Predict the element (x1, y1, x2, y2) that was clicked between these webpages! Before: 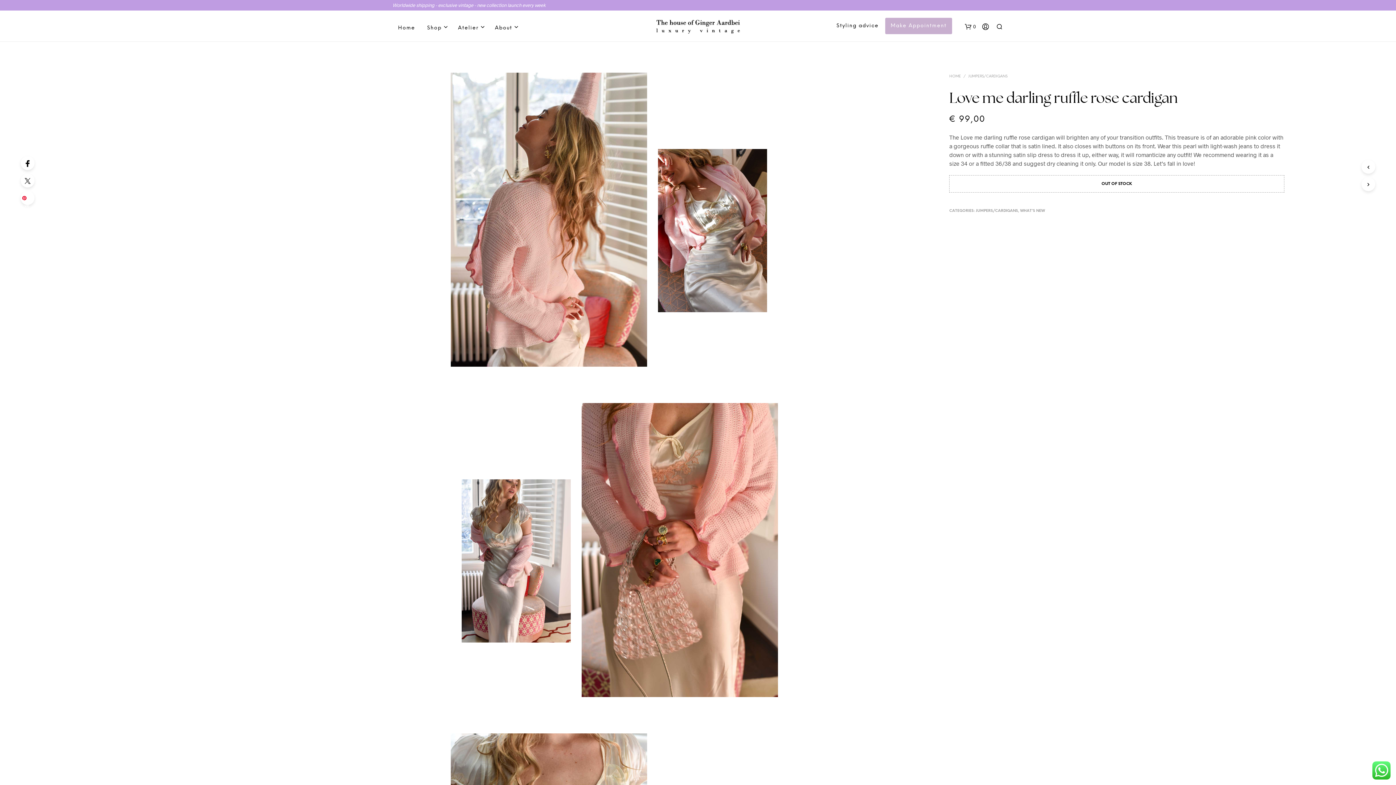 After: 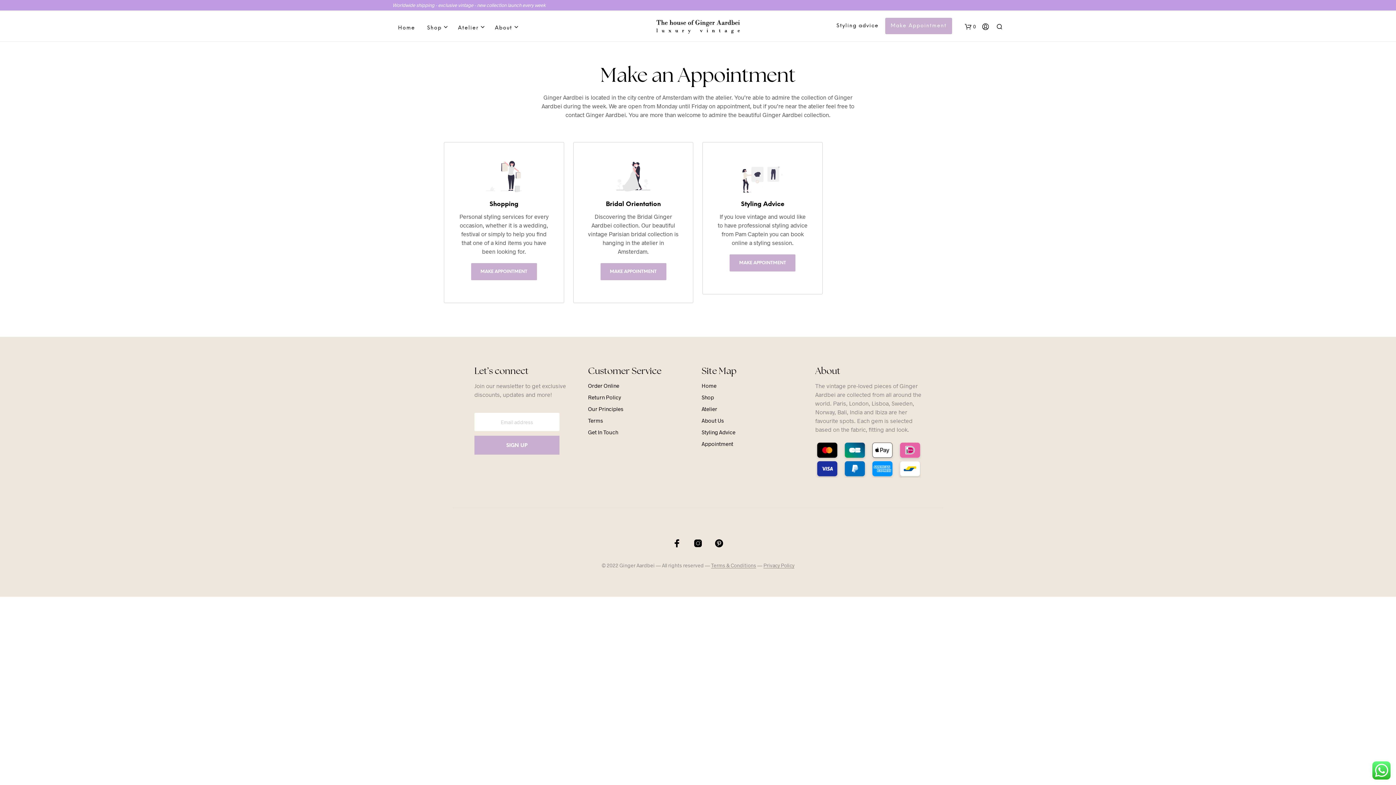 Action: bbox: (885, 17, 952, 34) label: Make Appointment